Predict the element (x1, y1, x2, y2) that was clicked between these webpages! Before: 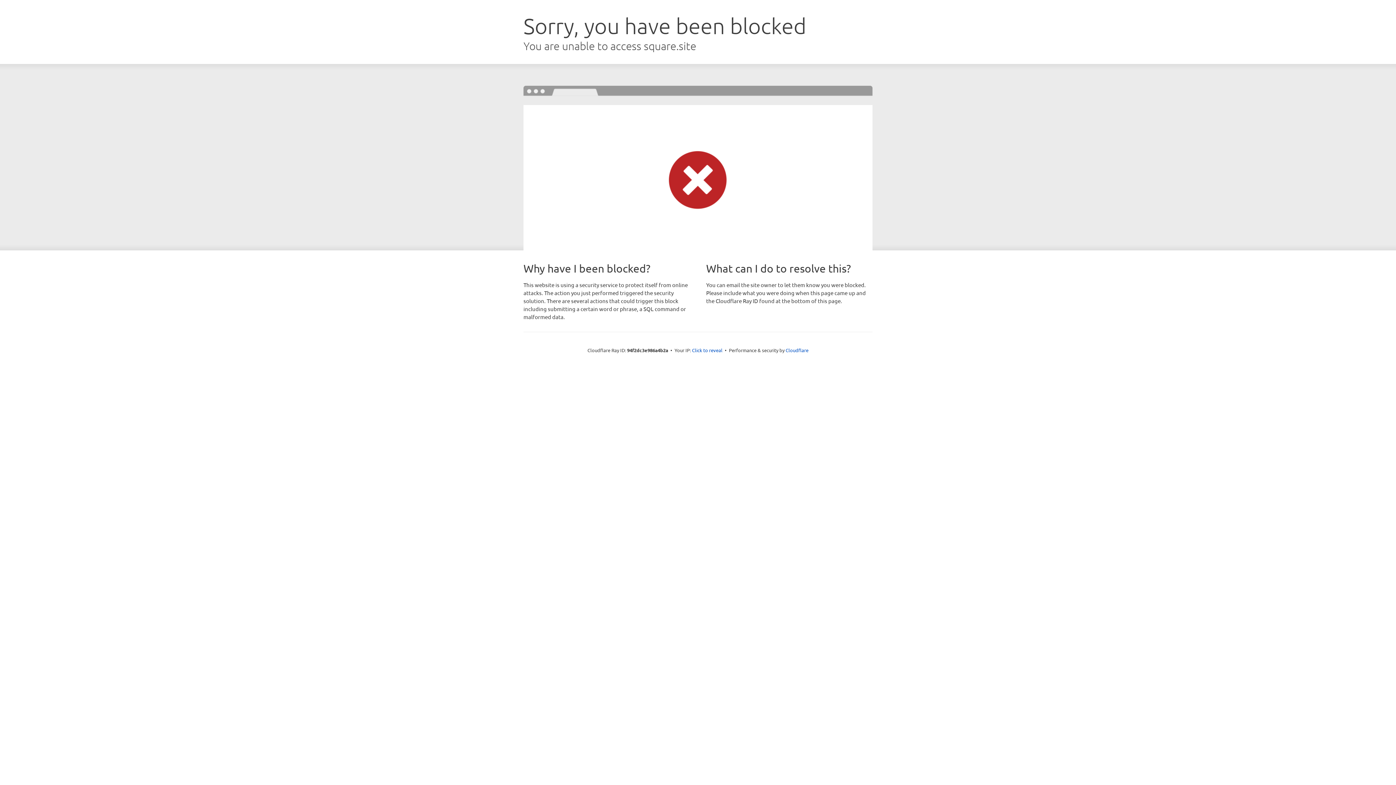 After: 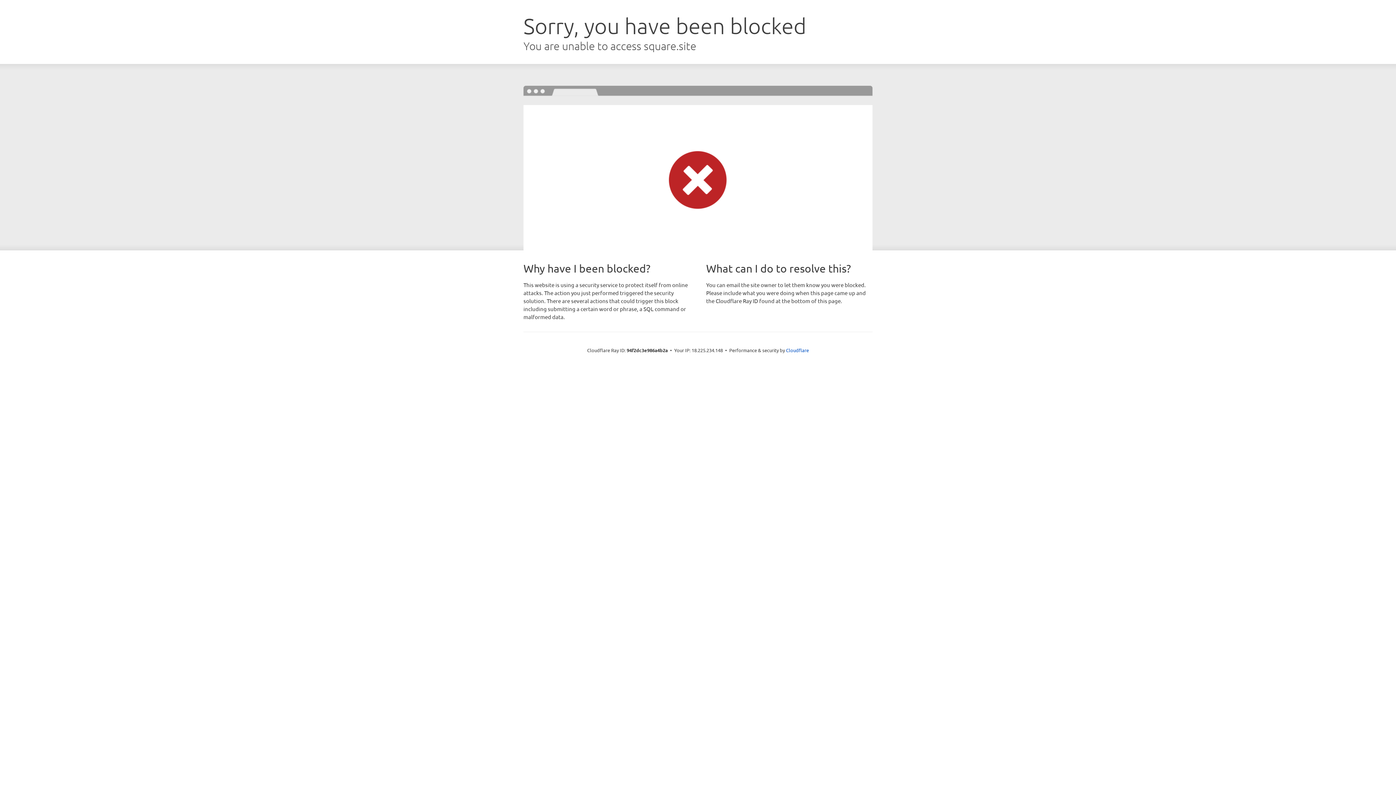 Action: label: Click to reveal bbox: (692, 346, 722, 353)